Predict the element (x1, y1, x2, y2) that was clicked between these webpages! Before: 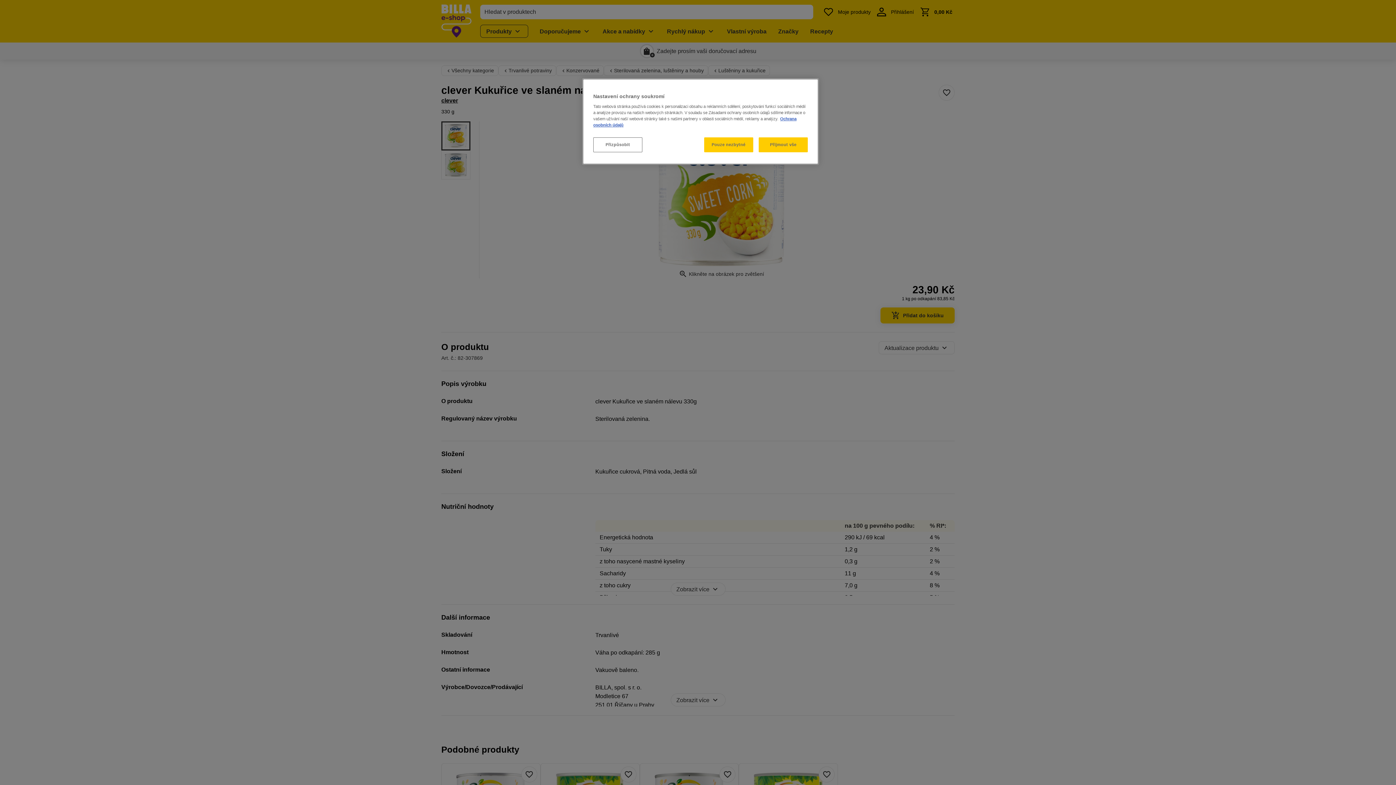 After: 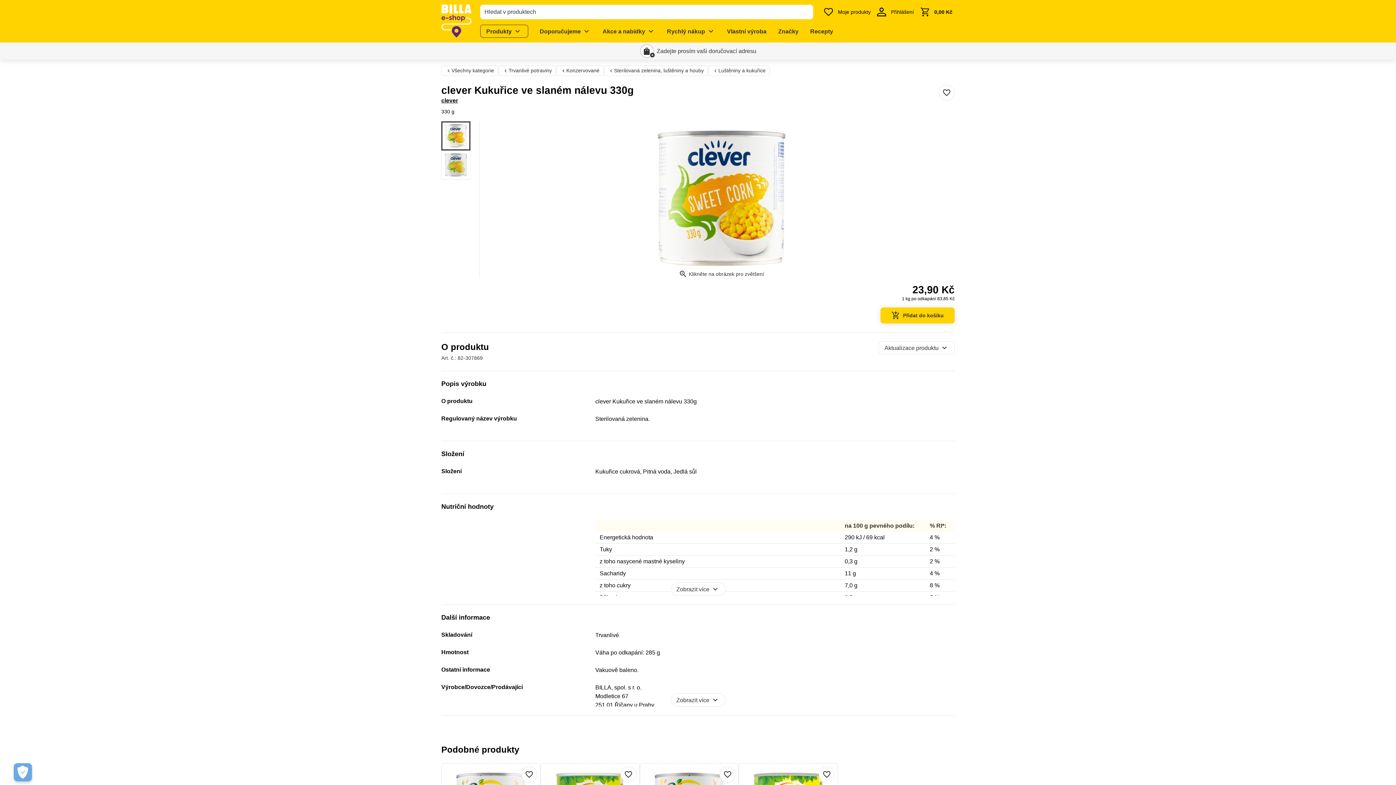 Action: label: Pouze nezbytné bbox: (704, 137, 753, 152)